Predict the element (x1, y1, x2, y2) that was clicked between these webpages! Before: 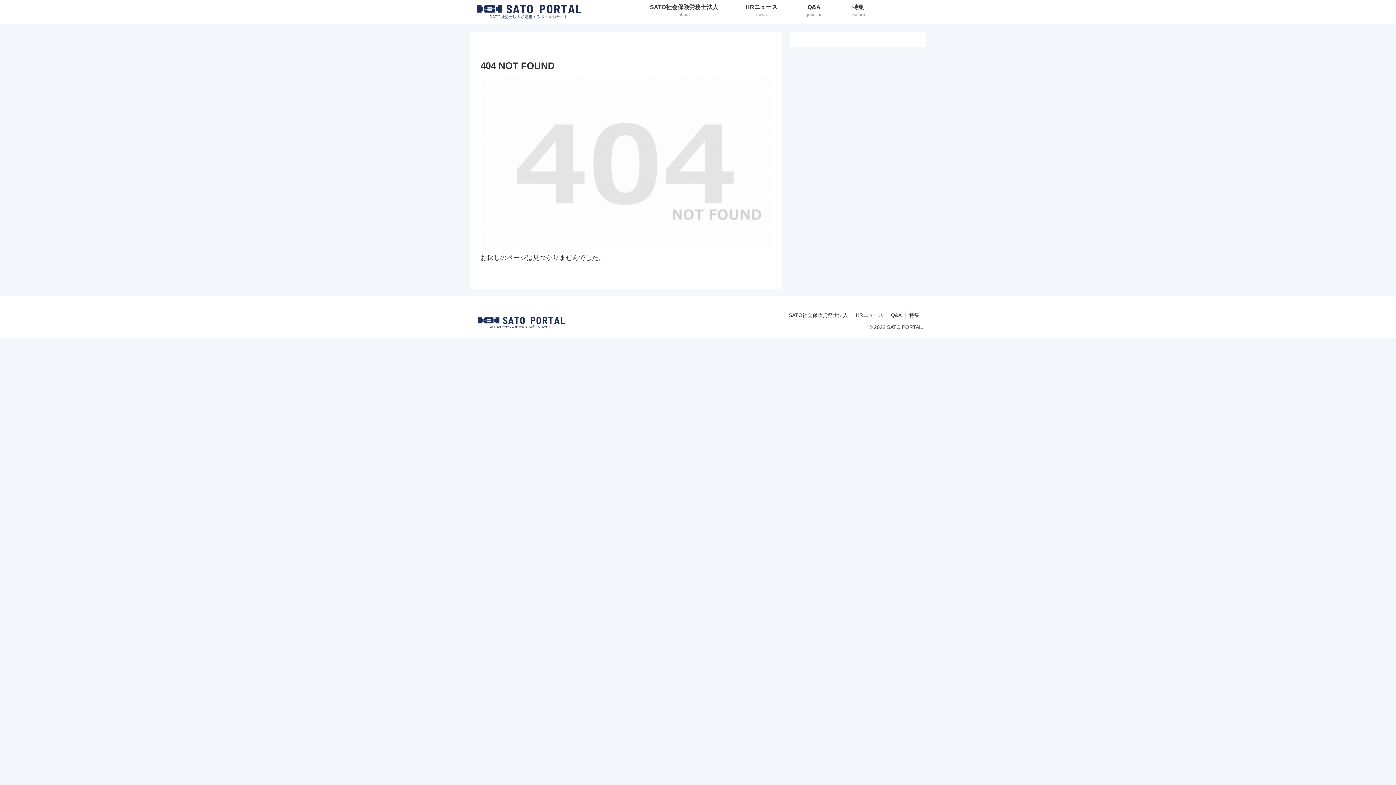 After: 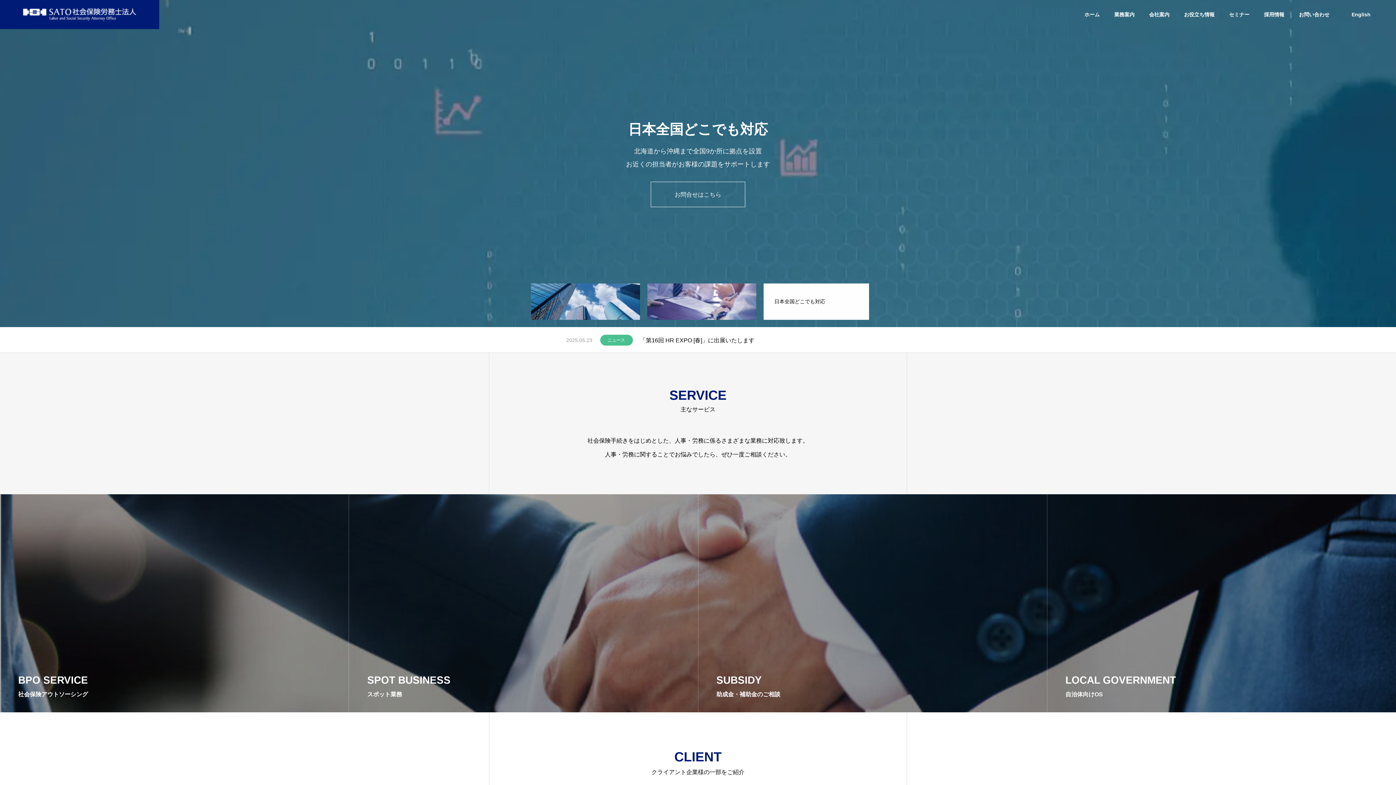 Action: label: SATO社会保険労務士法人 bbox: (785, 310, 852, 319)